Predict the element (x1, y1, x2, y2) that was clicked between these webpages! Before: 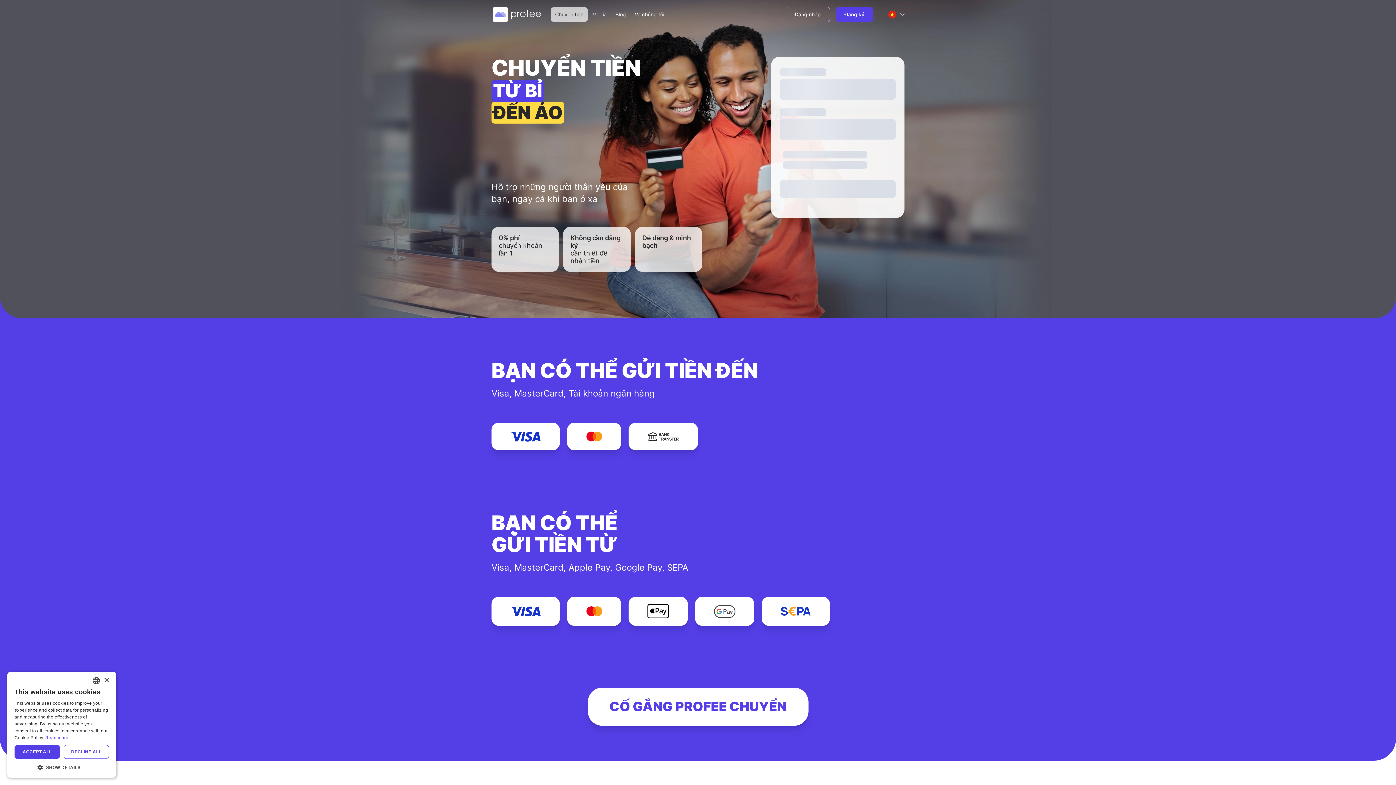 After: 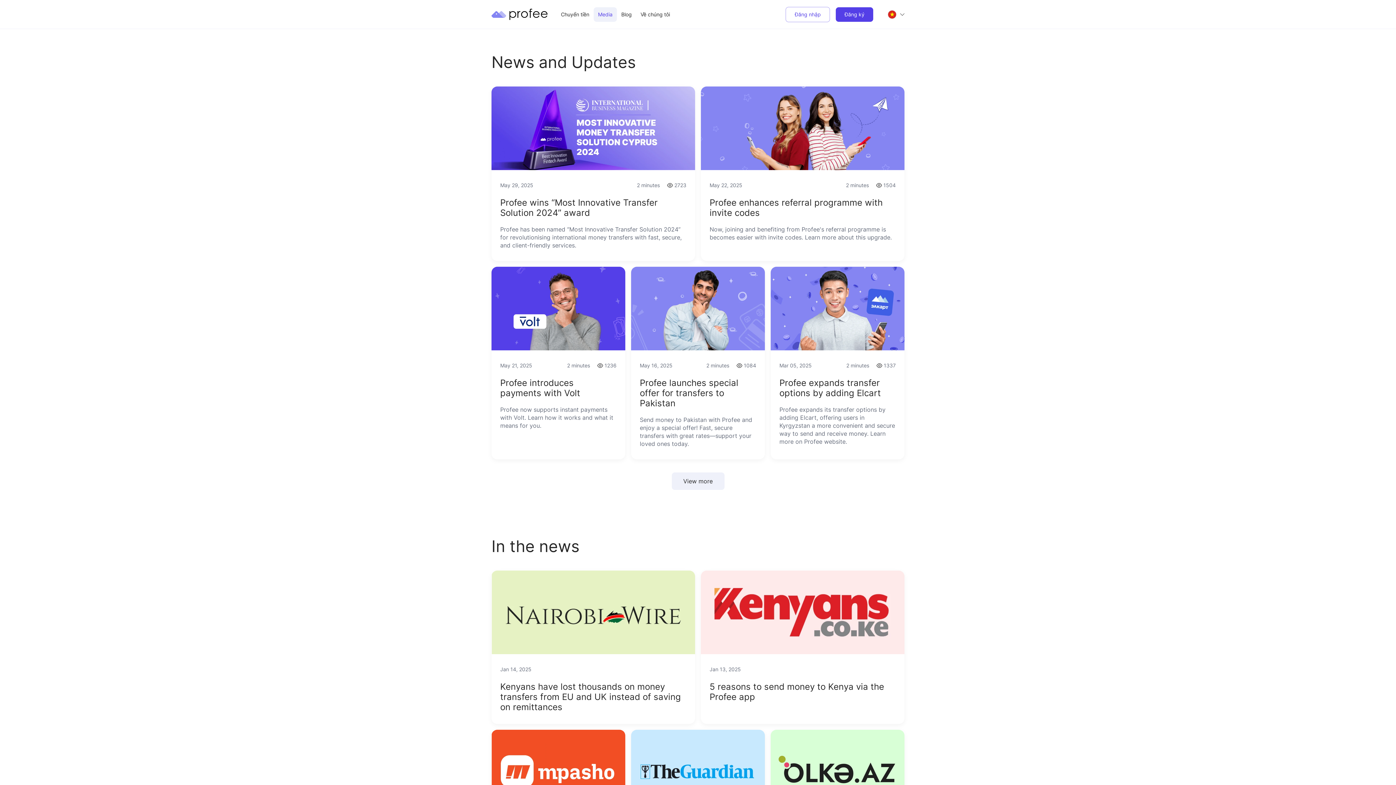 Action: bbox: (590, 7, 608, 21) label: Media